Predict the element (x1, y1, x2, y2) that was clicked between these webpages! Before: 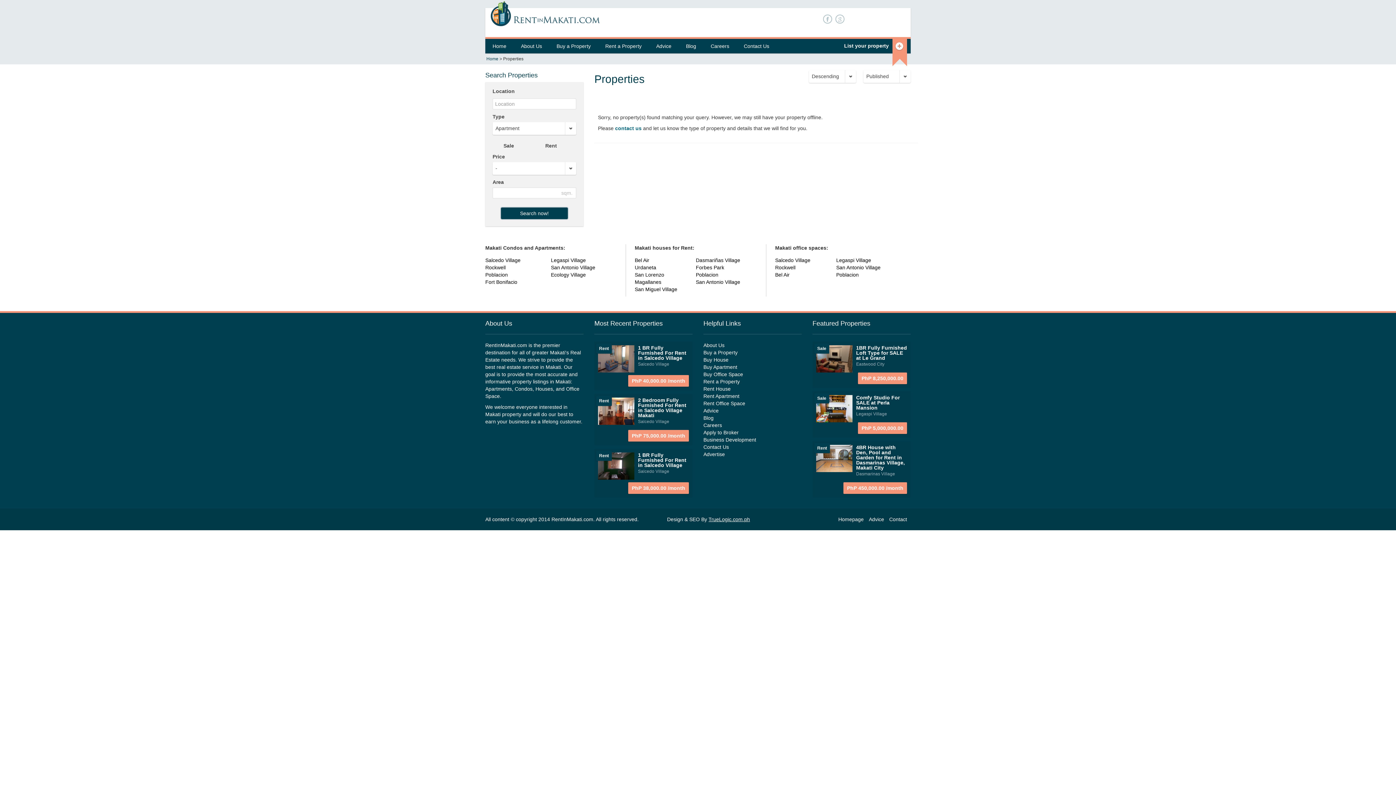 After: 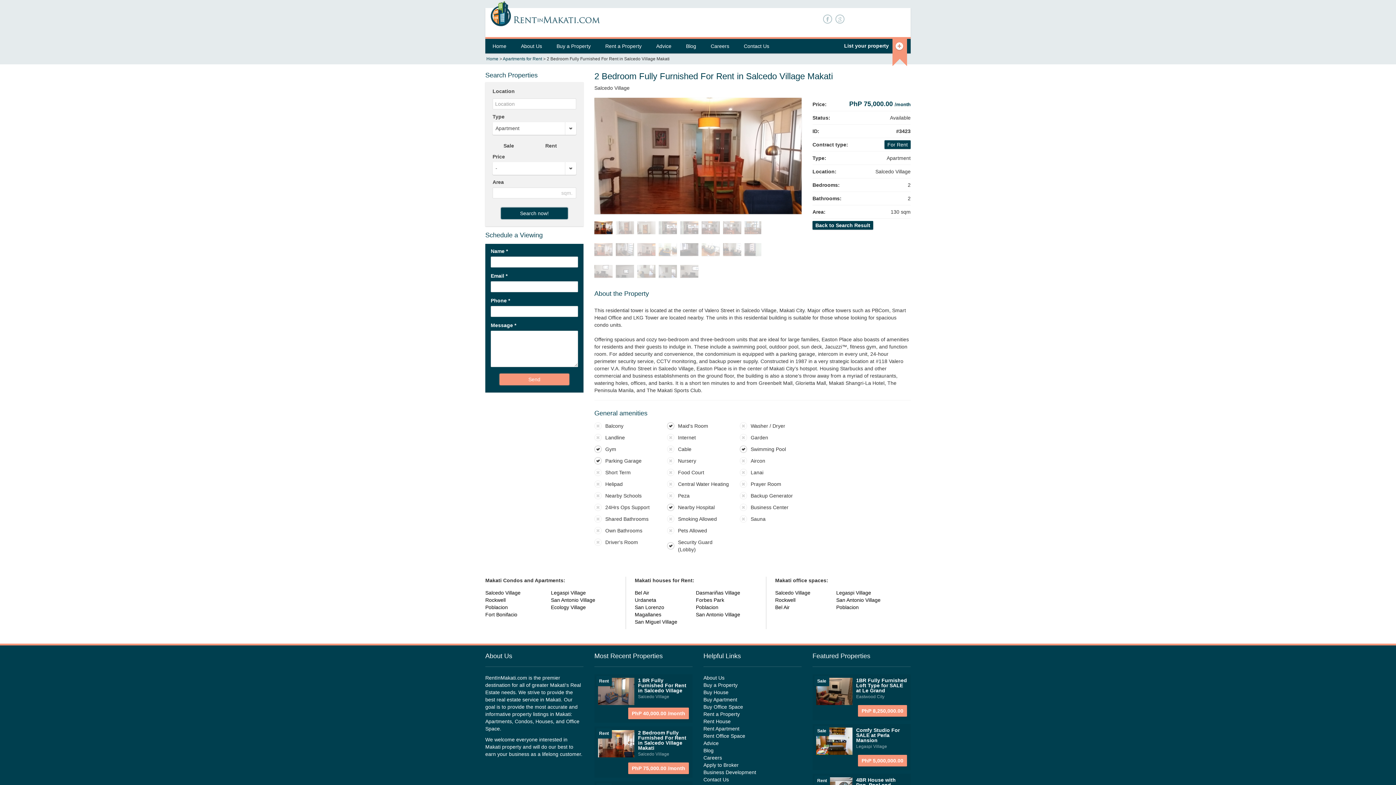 Action: bbox: (638, 397, 686, 418) label: 2 Bedroom Fully Furnished For Rent in Salcedo Village Makati